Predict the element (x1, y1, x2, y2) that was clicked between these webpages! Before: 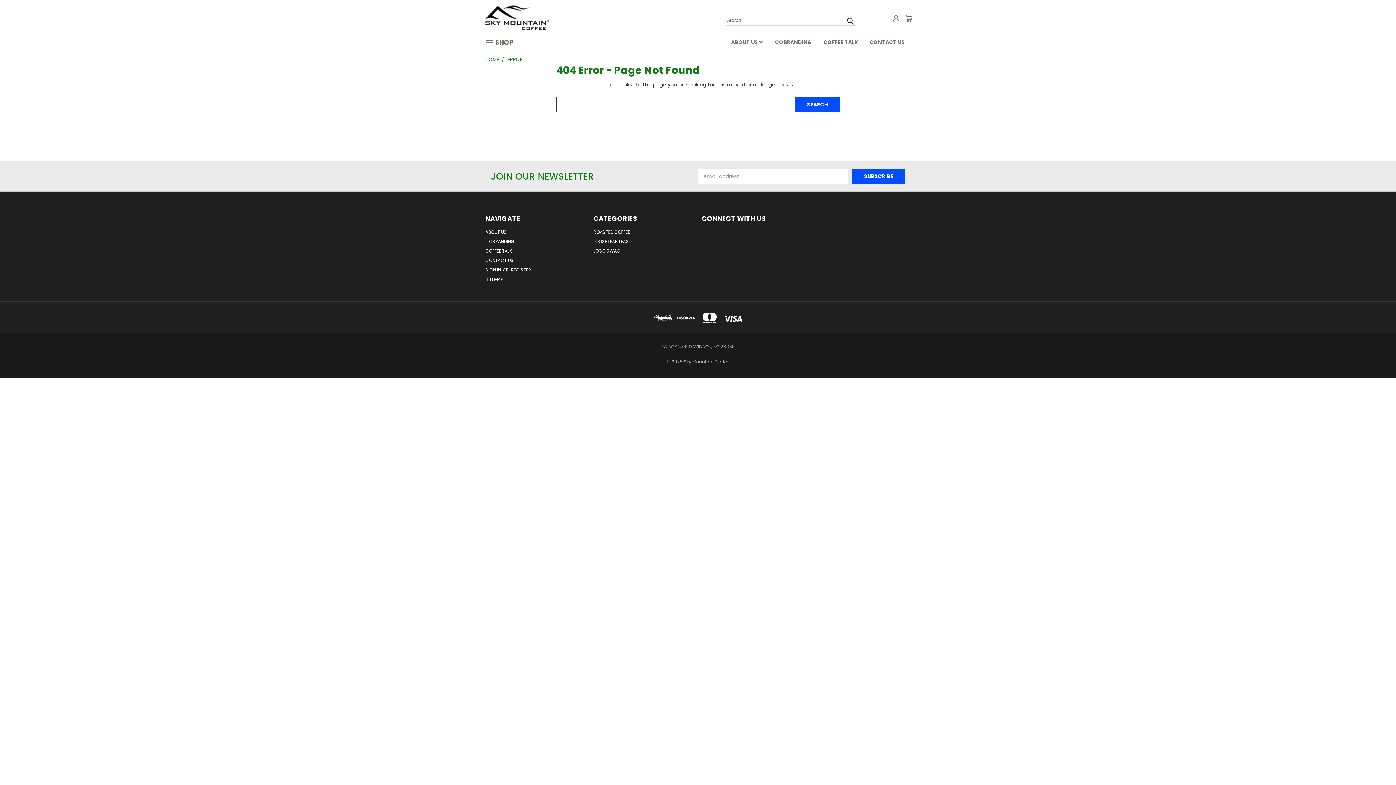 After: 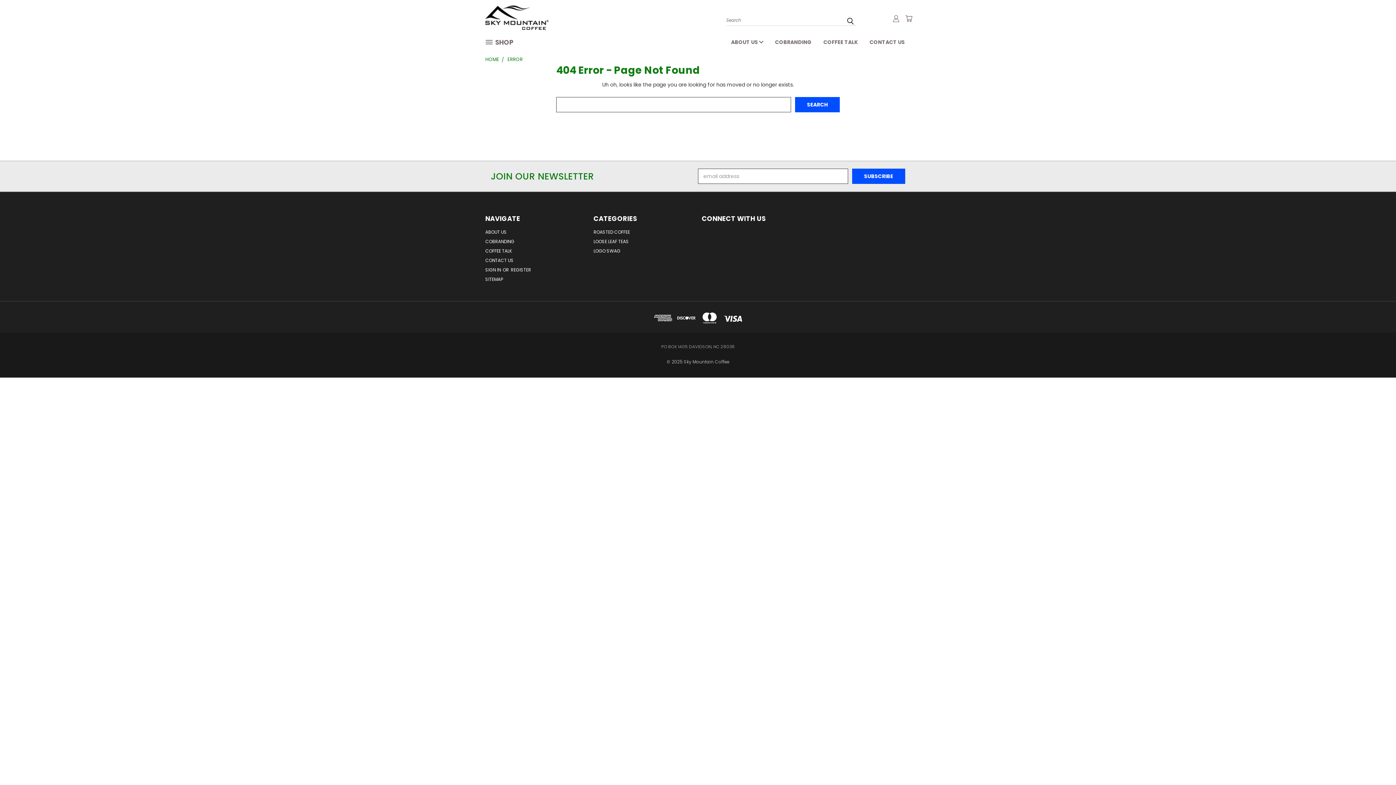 Action: bbox: (1368, 748, 1386, 766) label: Previous